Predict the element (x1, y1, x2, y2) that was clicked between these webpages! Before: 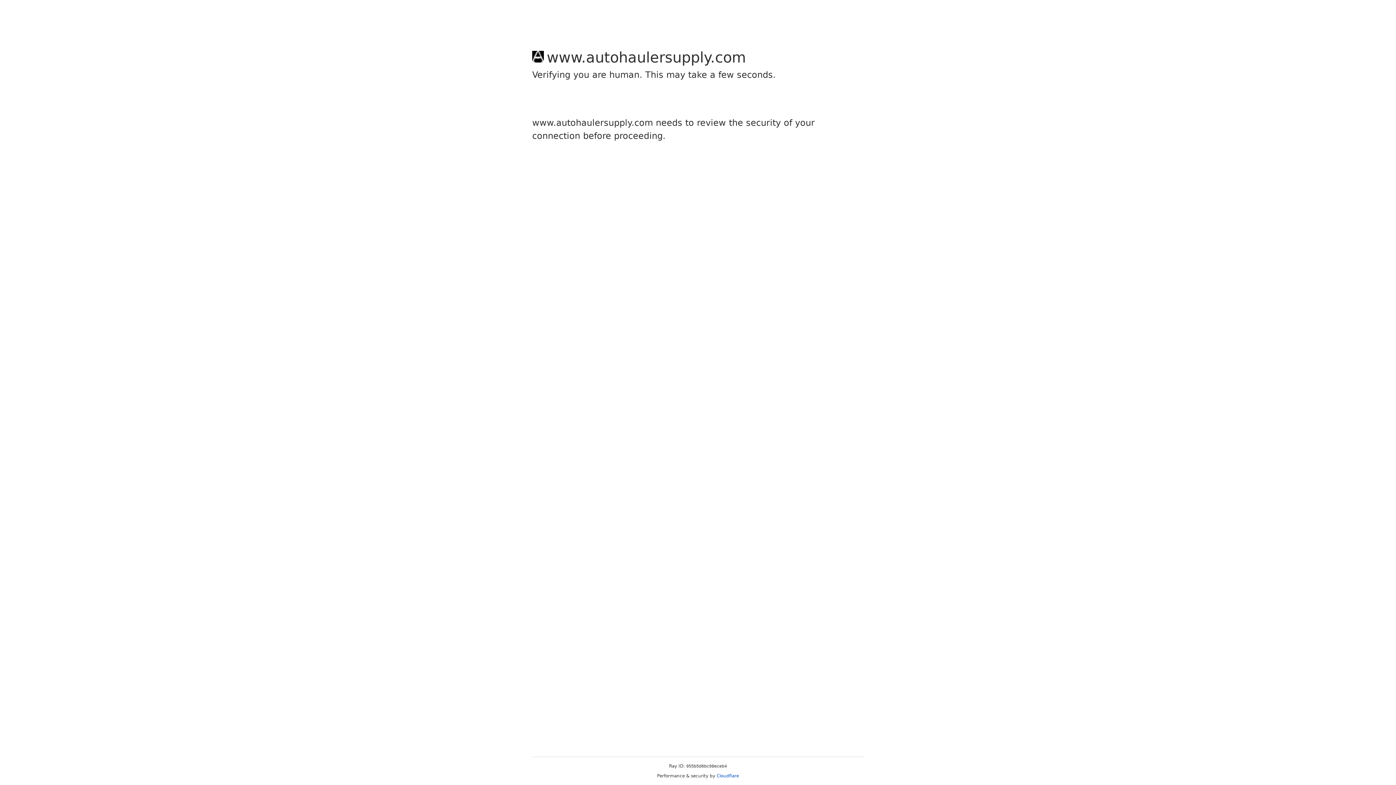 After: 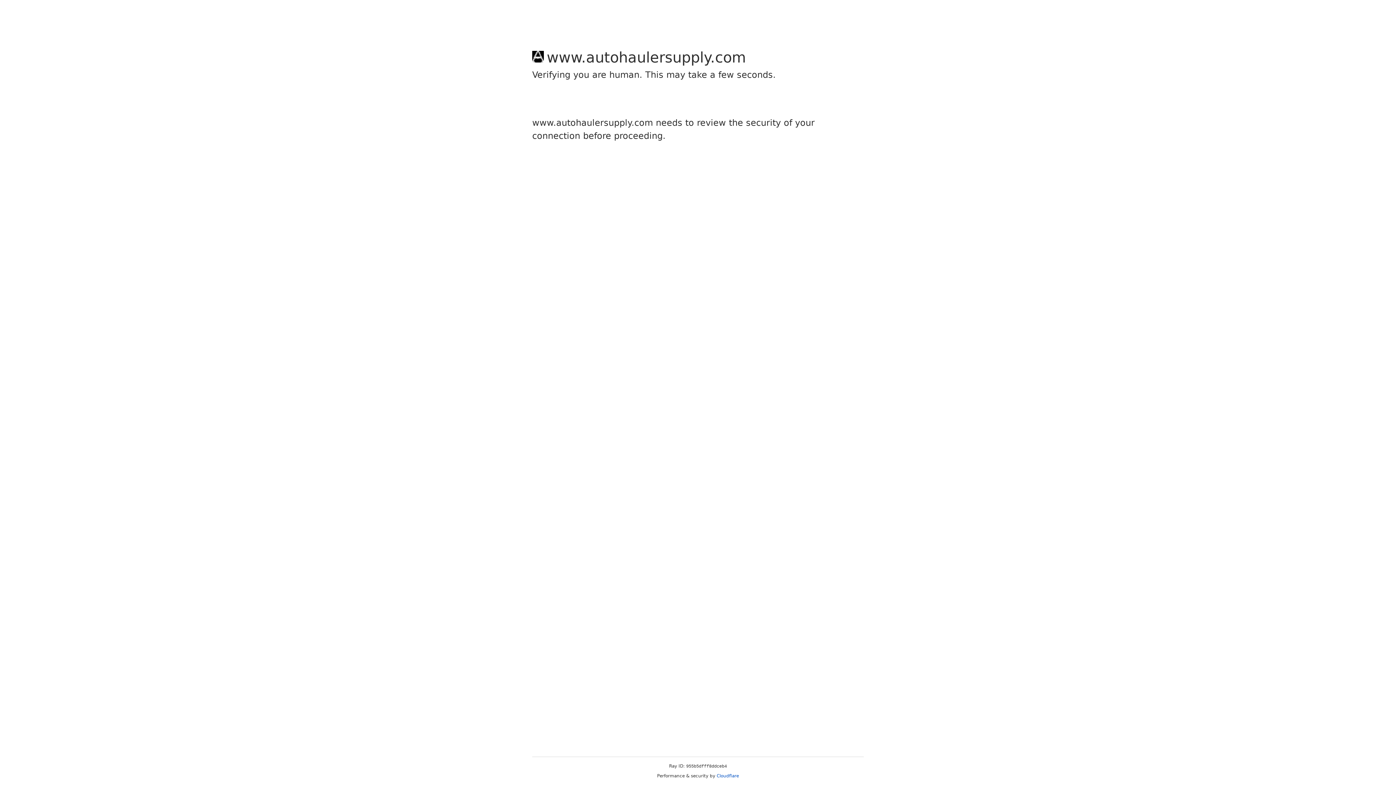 Action: label: Cloudflare bbox: (716, 773, 739, 778)